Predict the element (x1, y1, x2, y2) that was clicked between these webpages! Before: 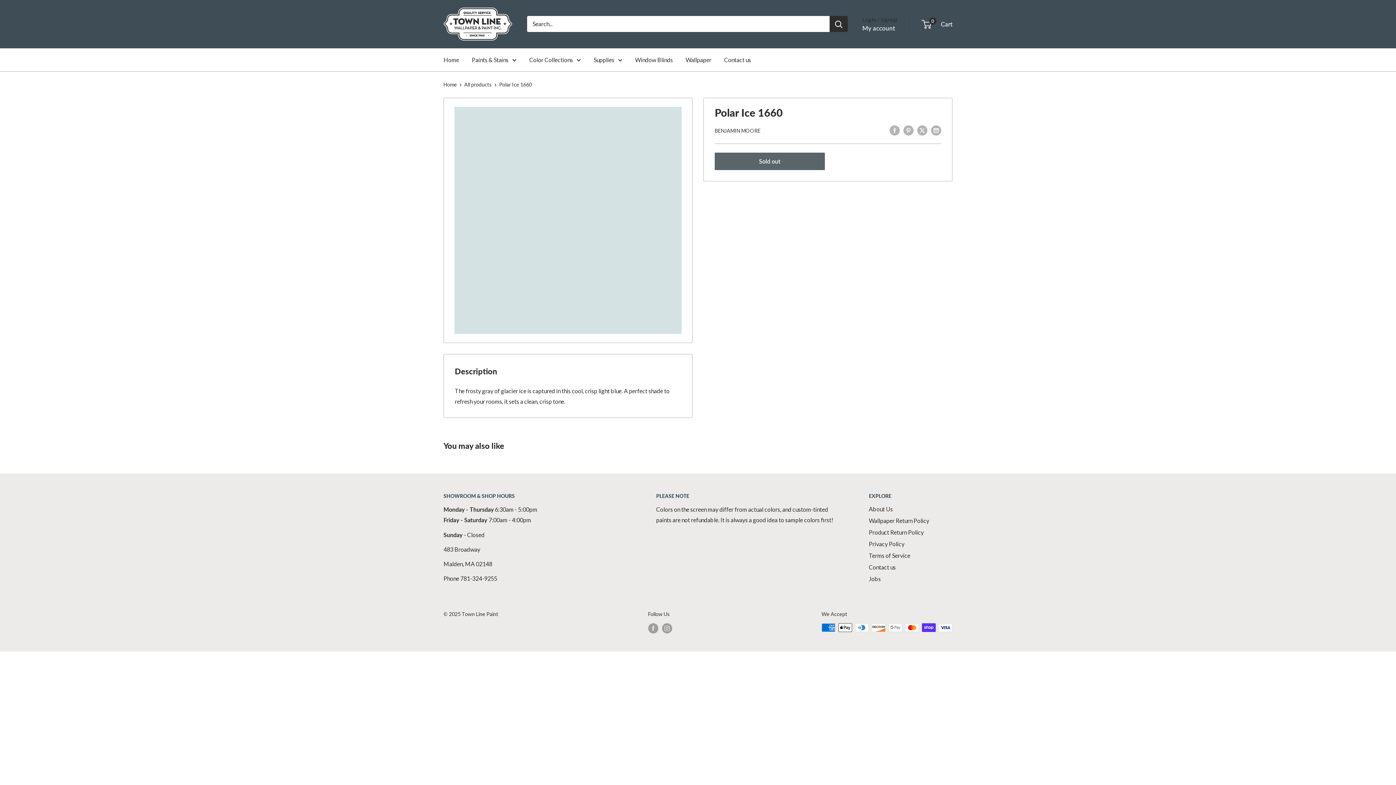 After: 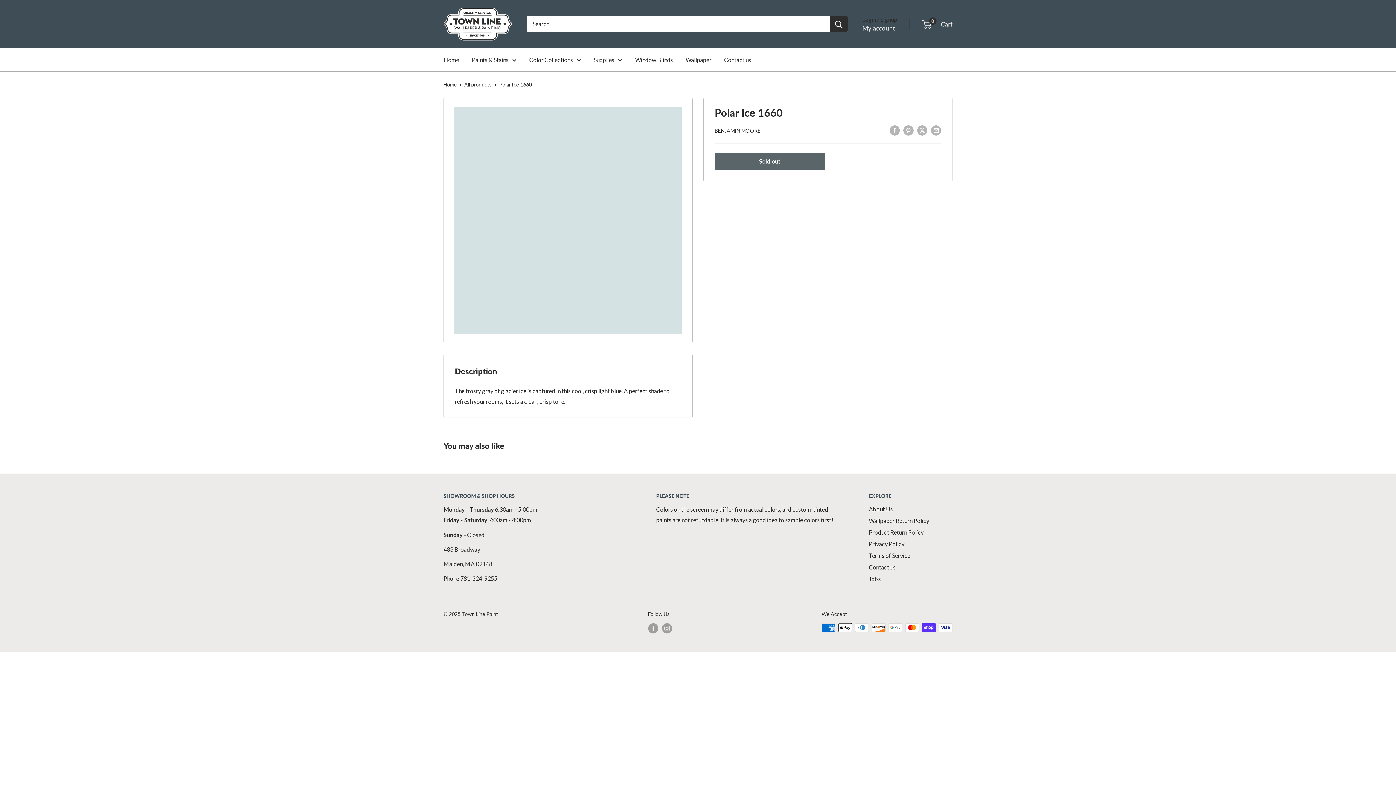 Action: bbox: (635, 54, 673, 64) label: Window Blinds